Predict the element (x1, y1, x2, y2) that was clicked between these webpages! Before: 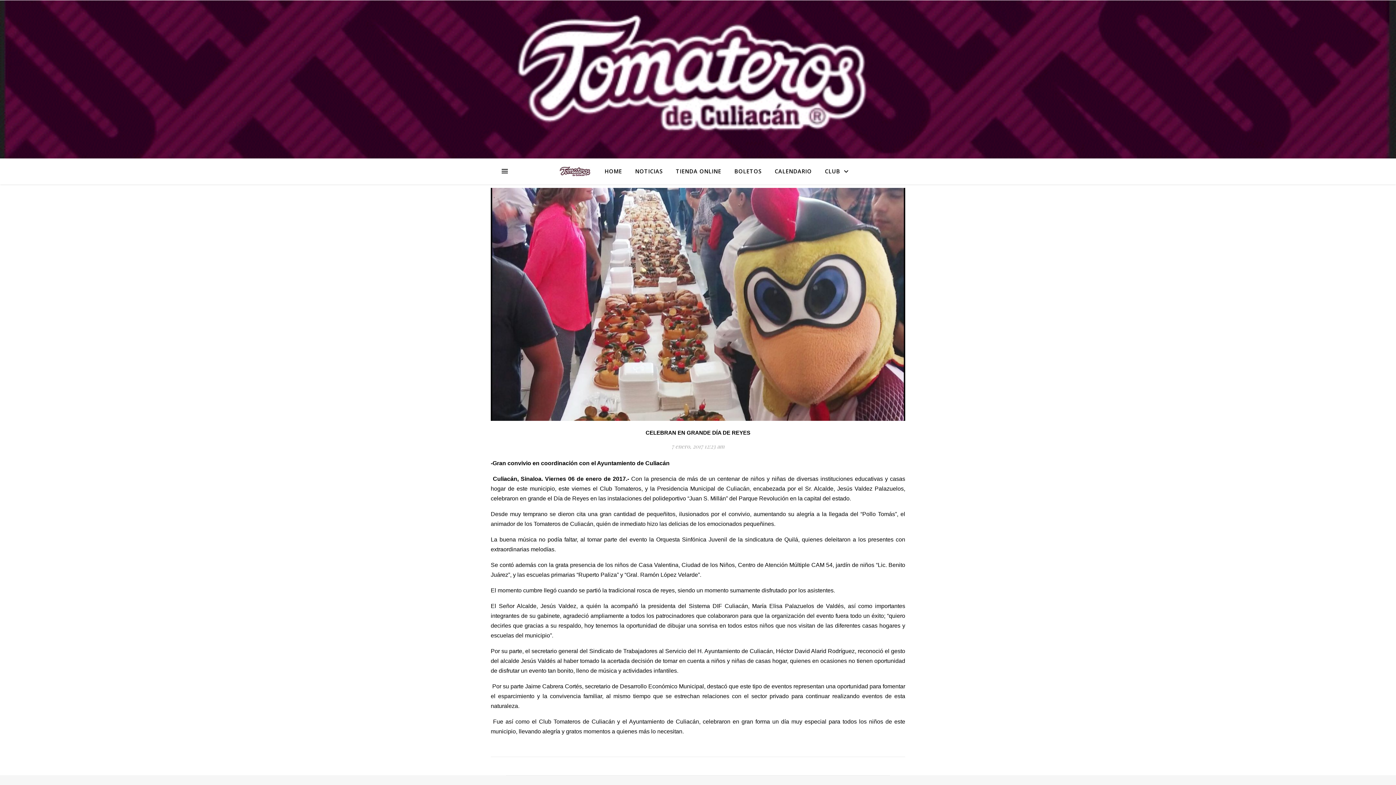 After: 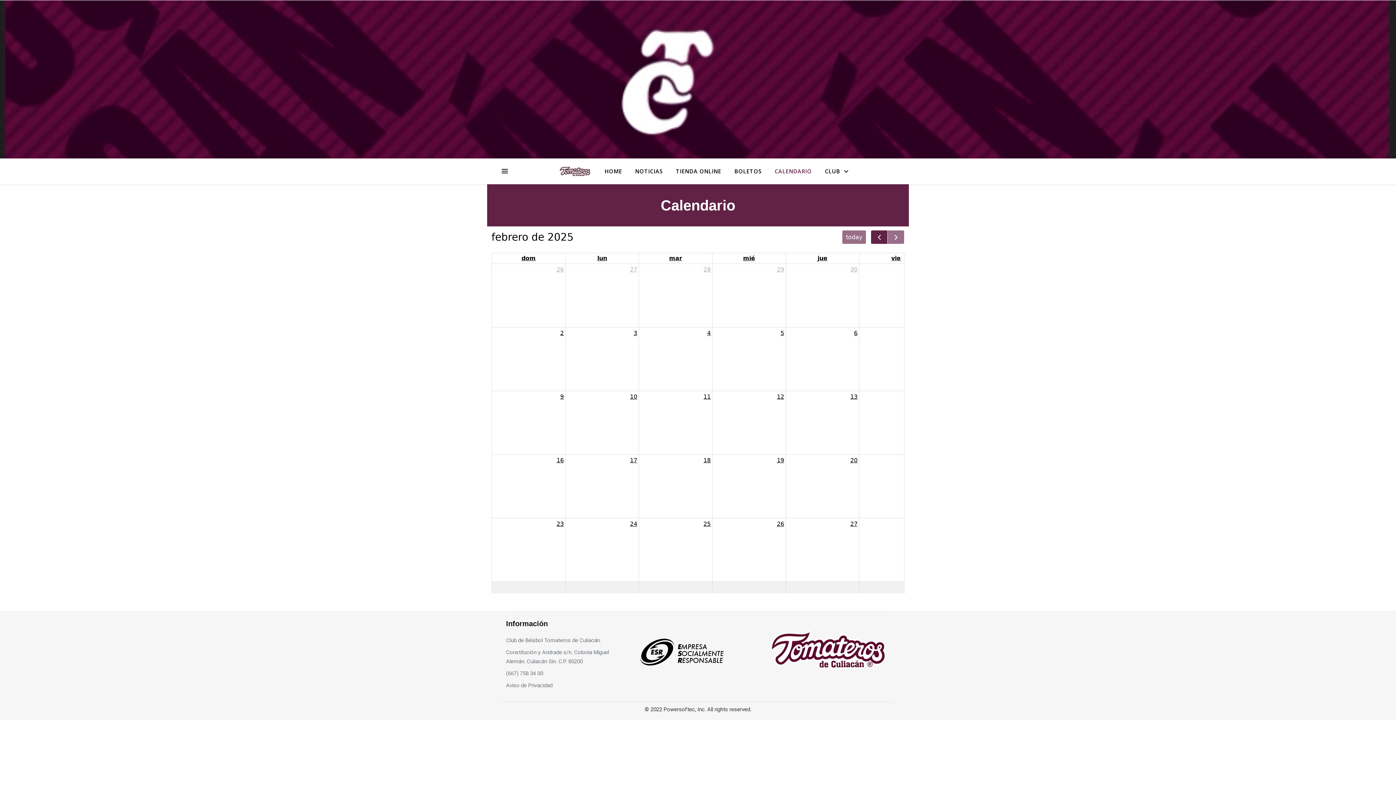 Action: bbox: (769, 158, 817, 184) label: CALENDARIO